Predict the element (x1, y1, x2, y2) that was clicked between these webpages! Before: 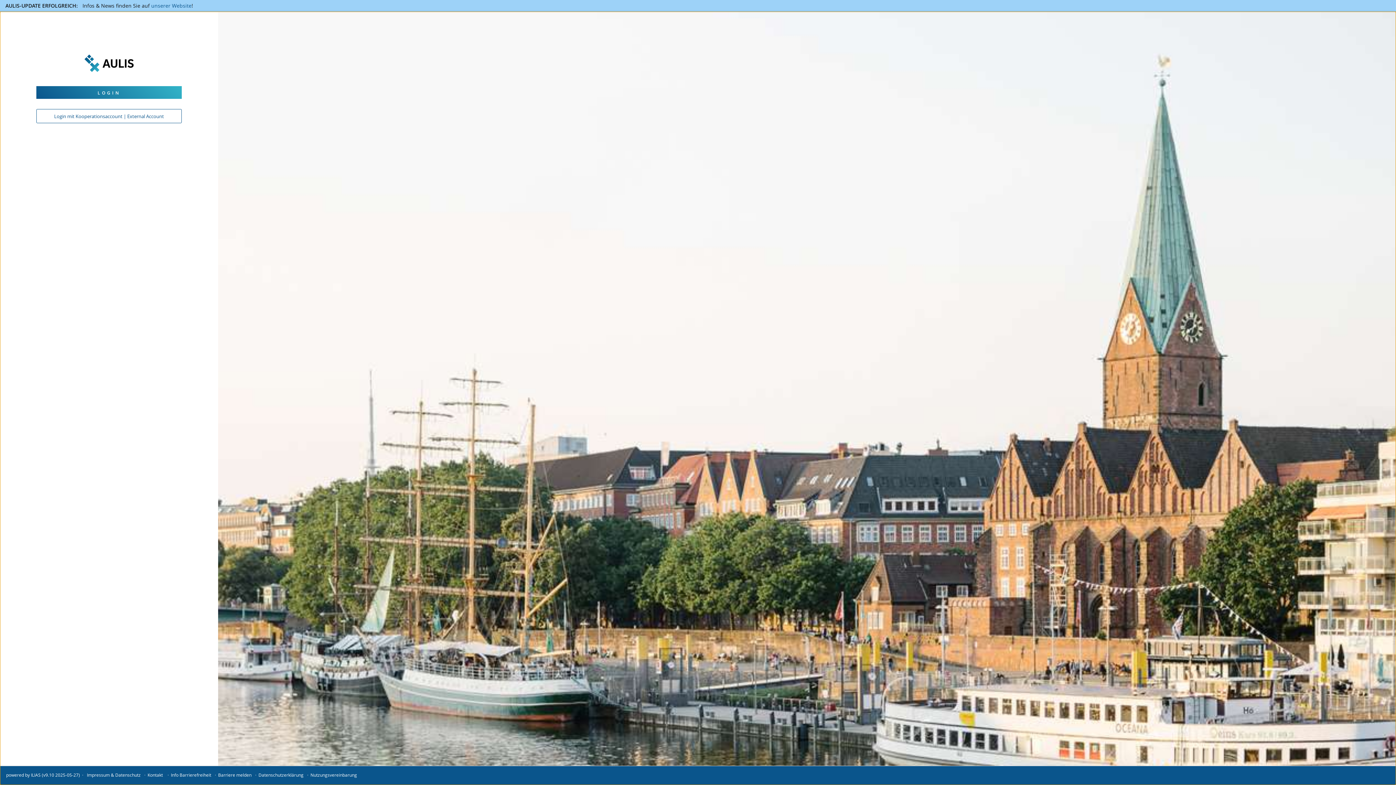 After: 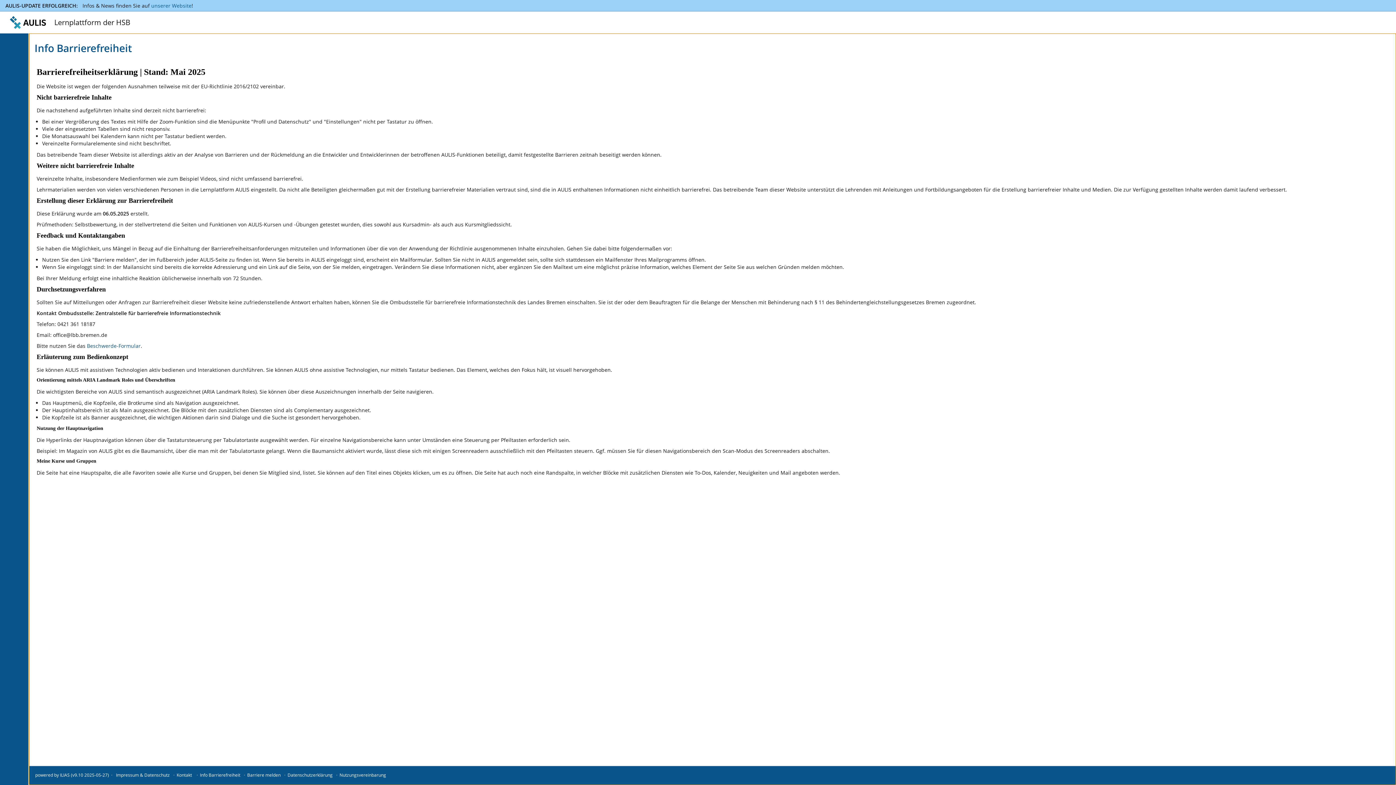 Action: bbox: (170, 772, 211, 778) label: Info Barrierefreiheit